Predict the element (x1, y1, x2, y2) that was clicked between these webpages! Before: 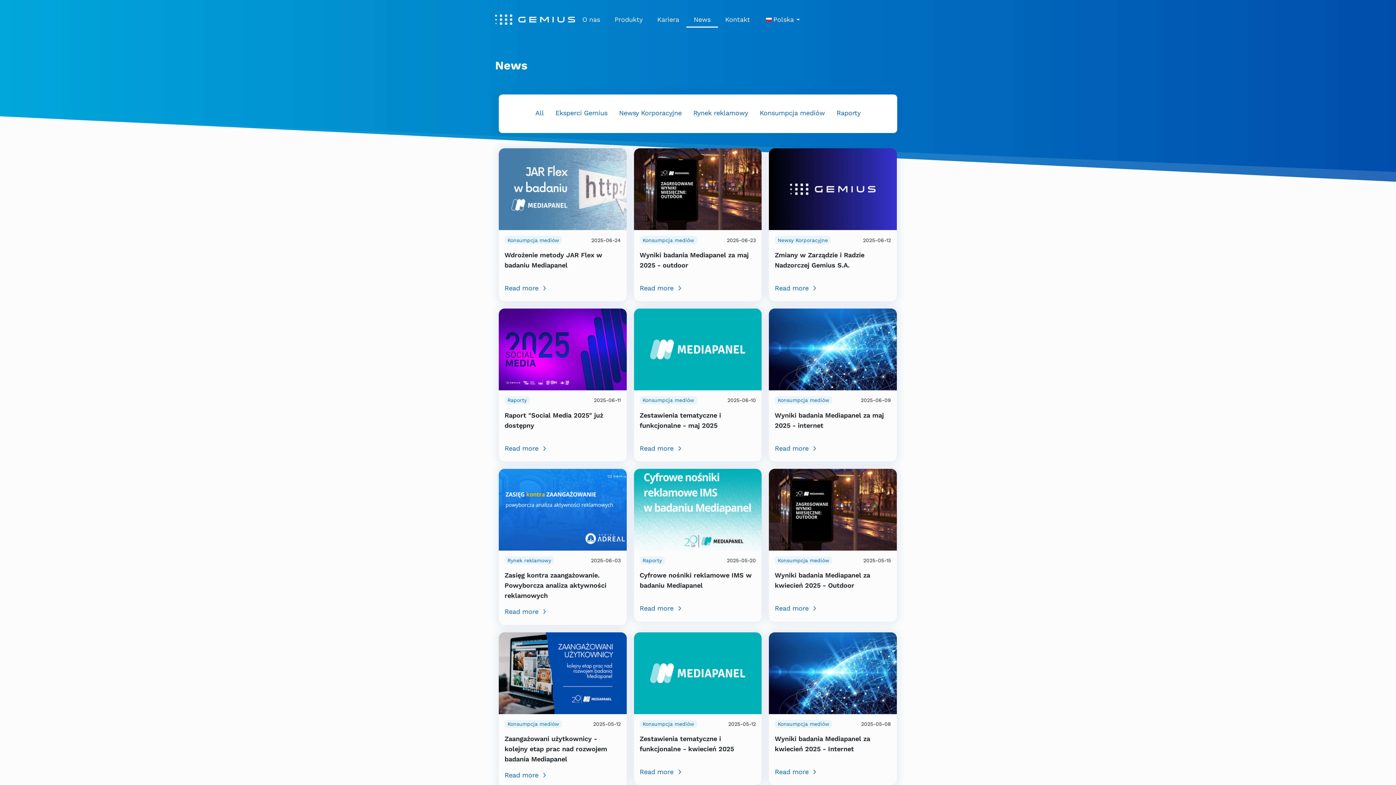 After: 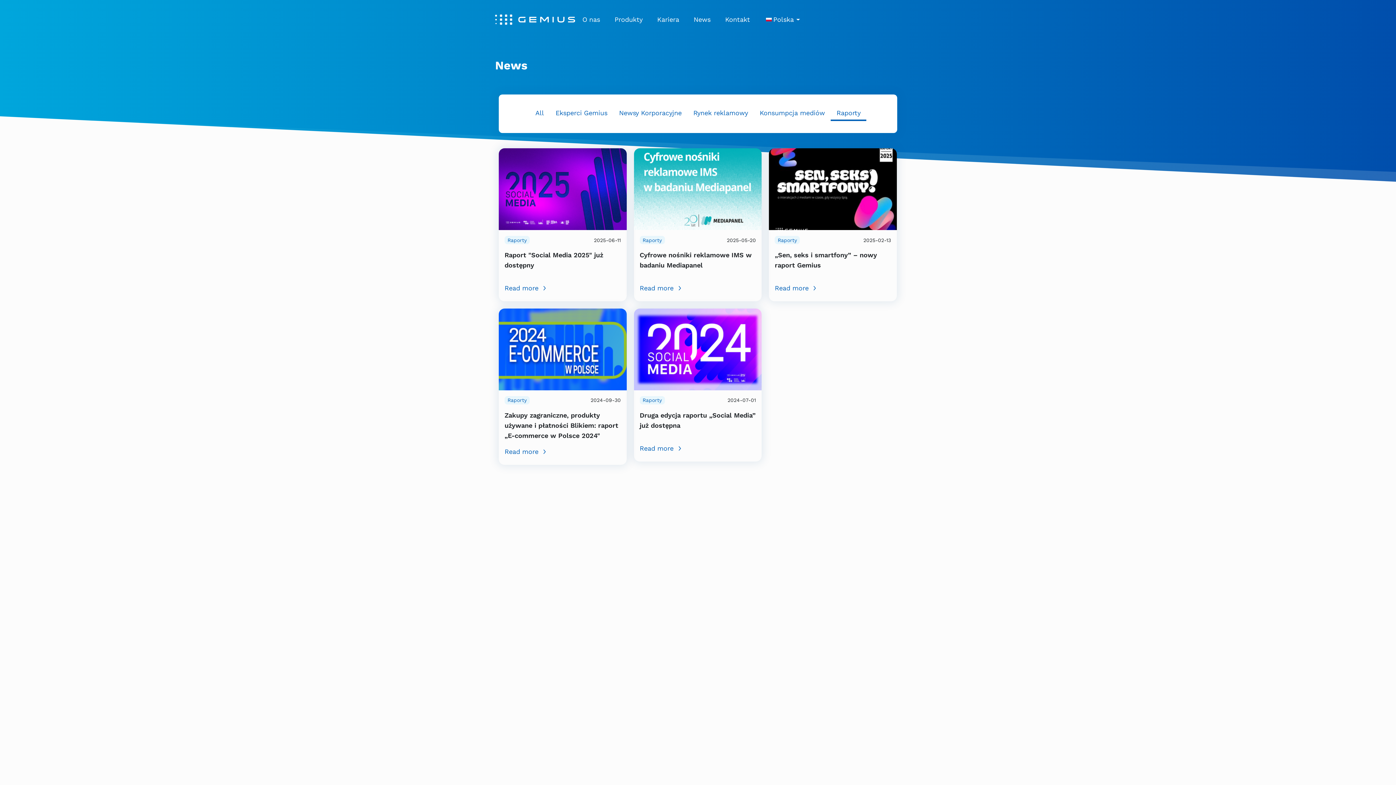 Action: bbox: (639, 556, 664, 564) label: Raporty